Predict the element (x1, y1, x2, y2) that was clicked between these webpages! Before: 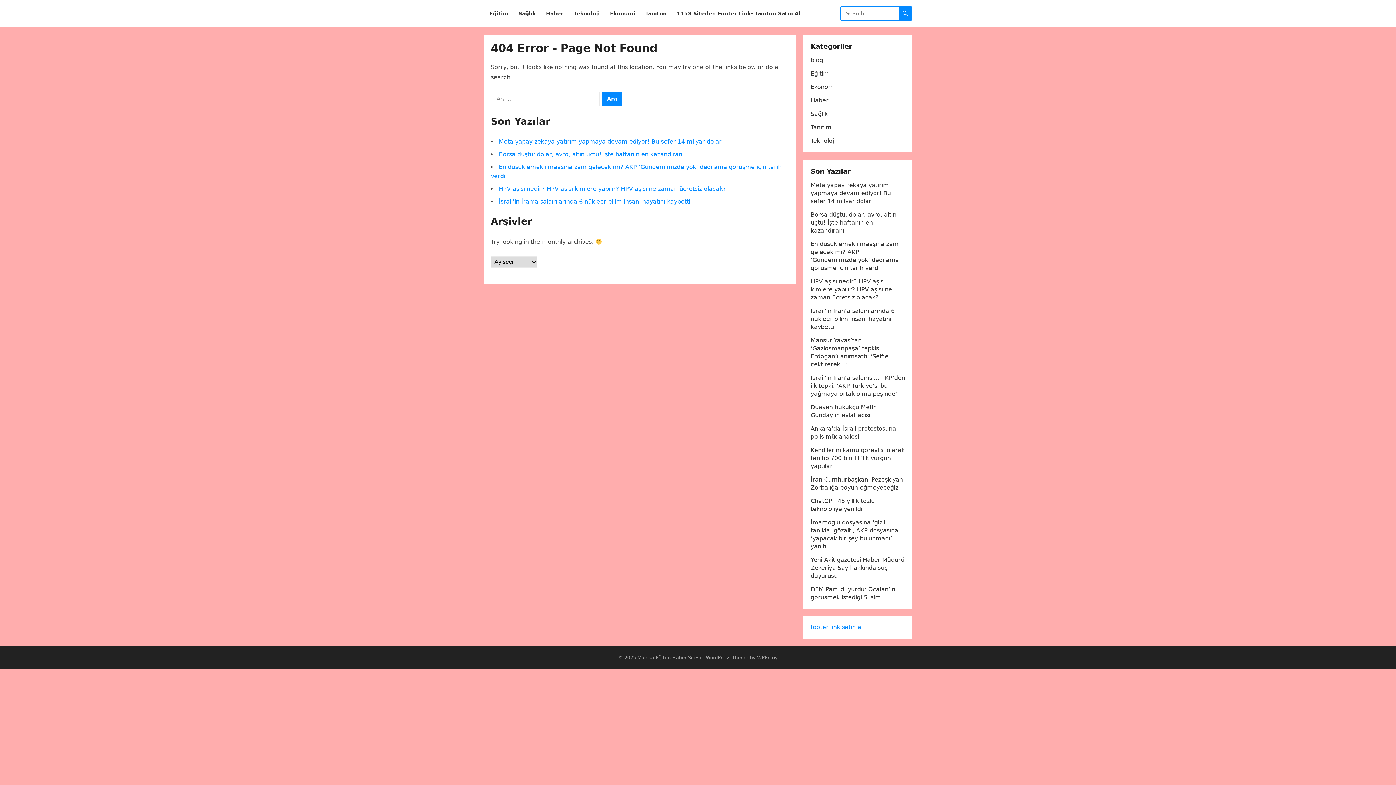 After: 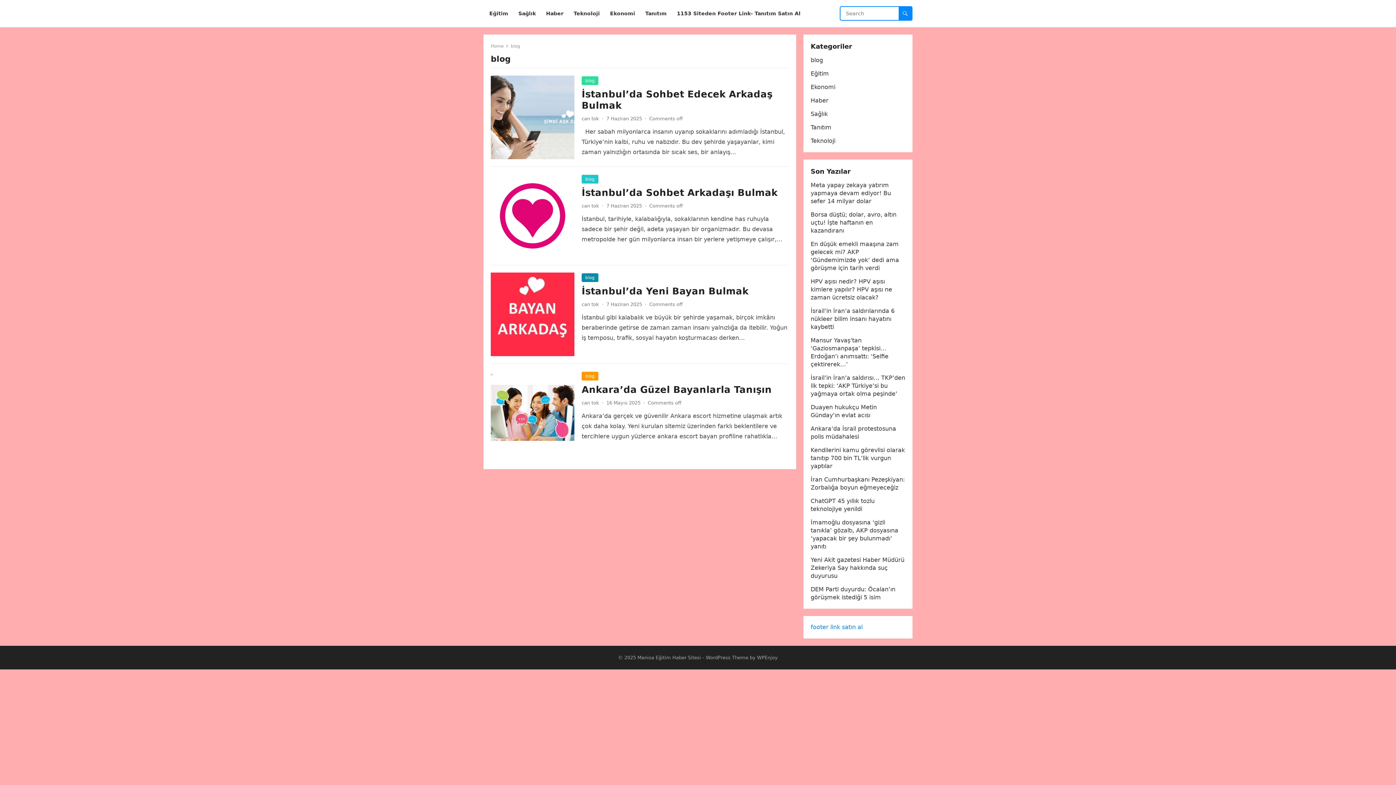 Action: label: blog bbox: (810, 56, 823, 63)